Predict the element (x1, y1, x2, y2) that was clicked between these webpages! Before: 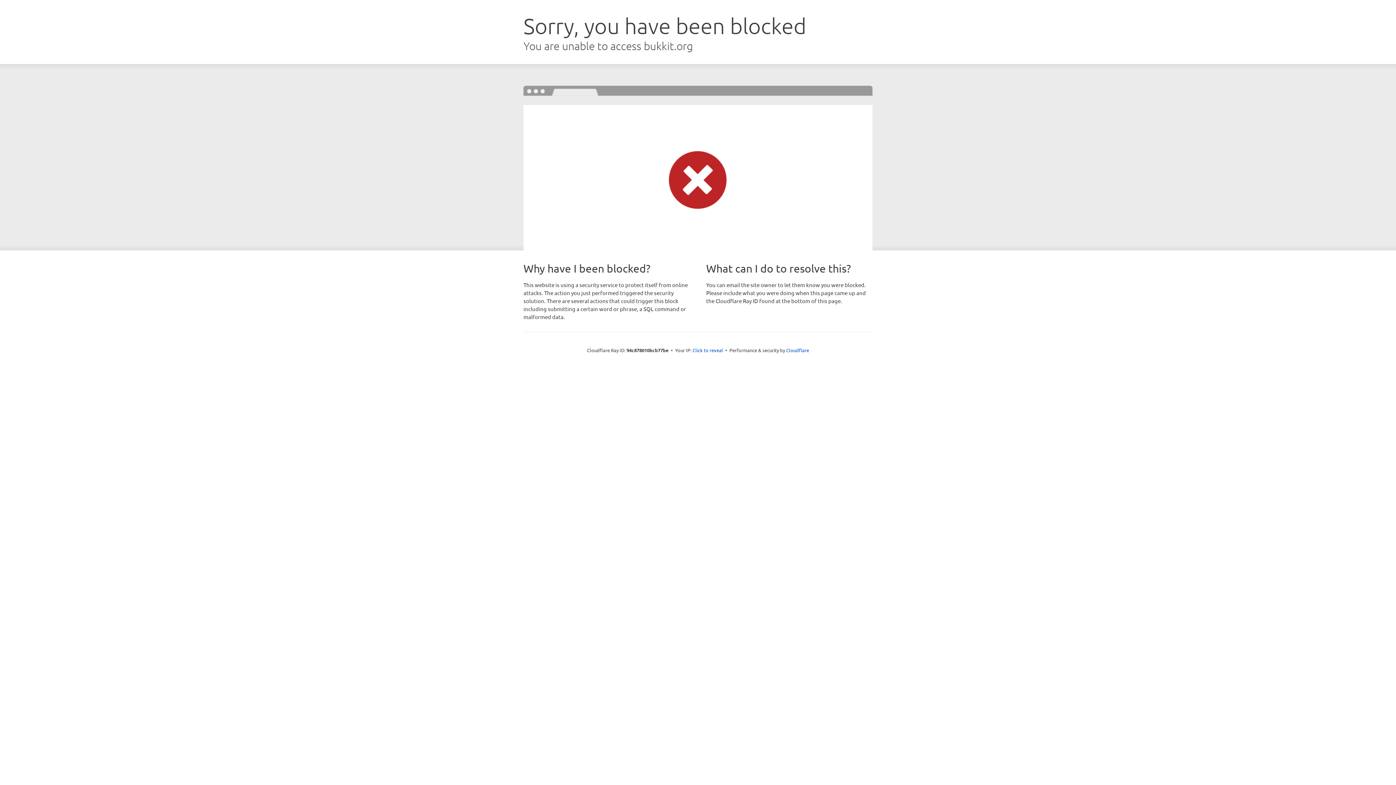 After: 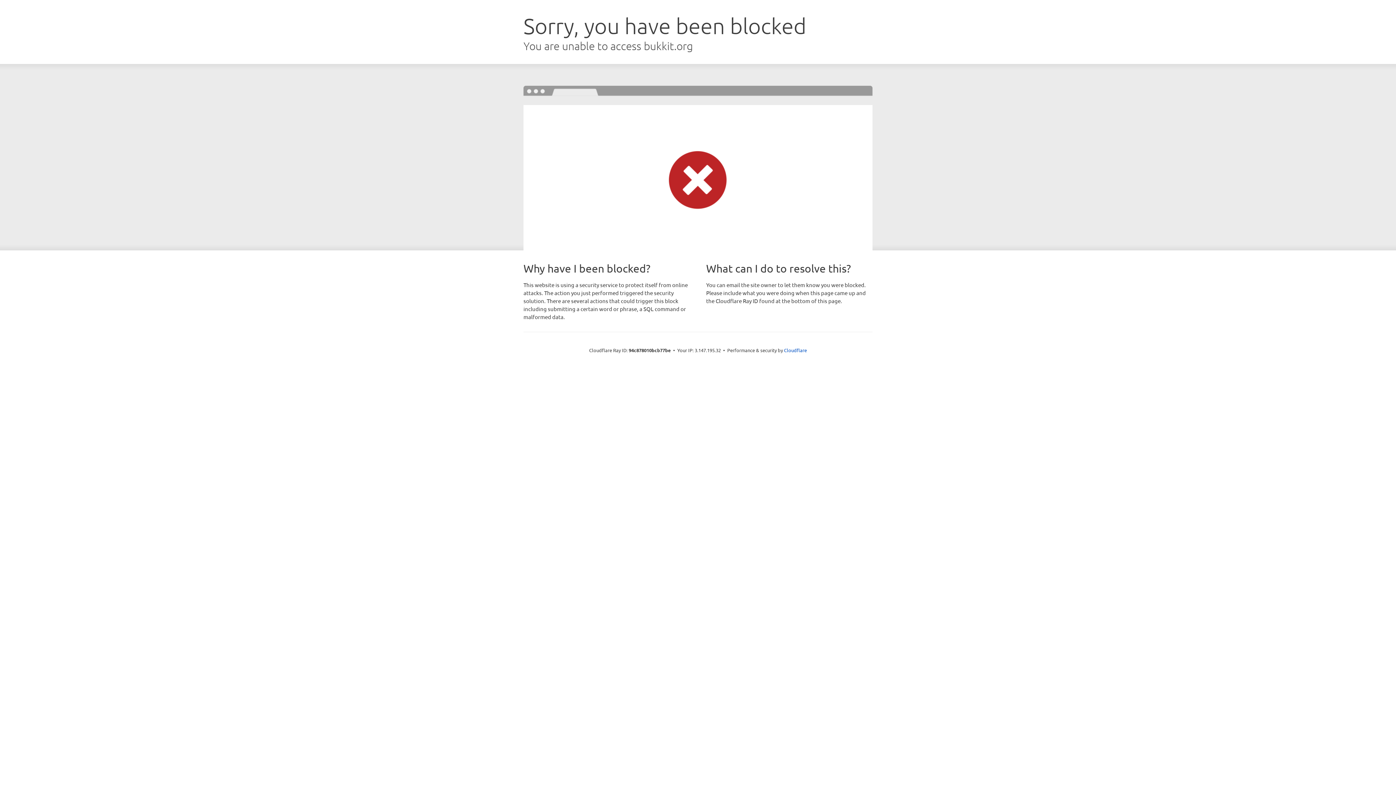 Action: bbox: (692, 346, 723, 353) label: Click to reveal